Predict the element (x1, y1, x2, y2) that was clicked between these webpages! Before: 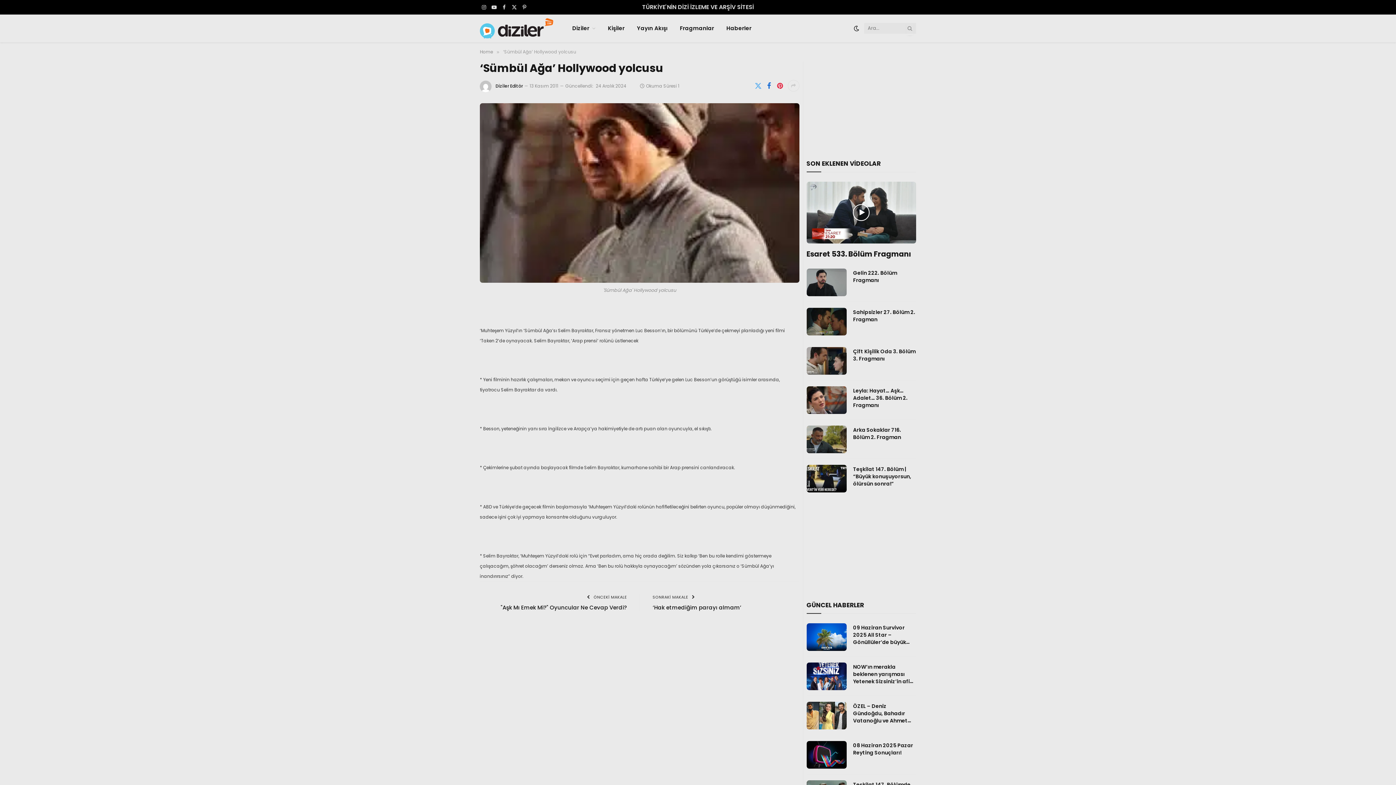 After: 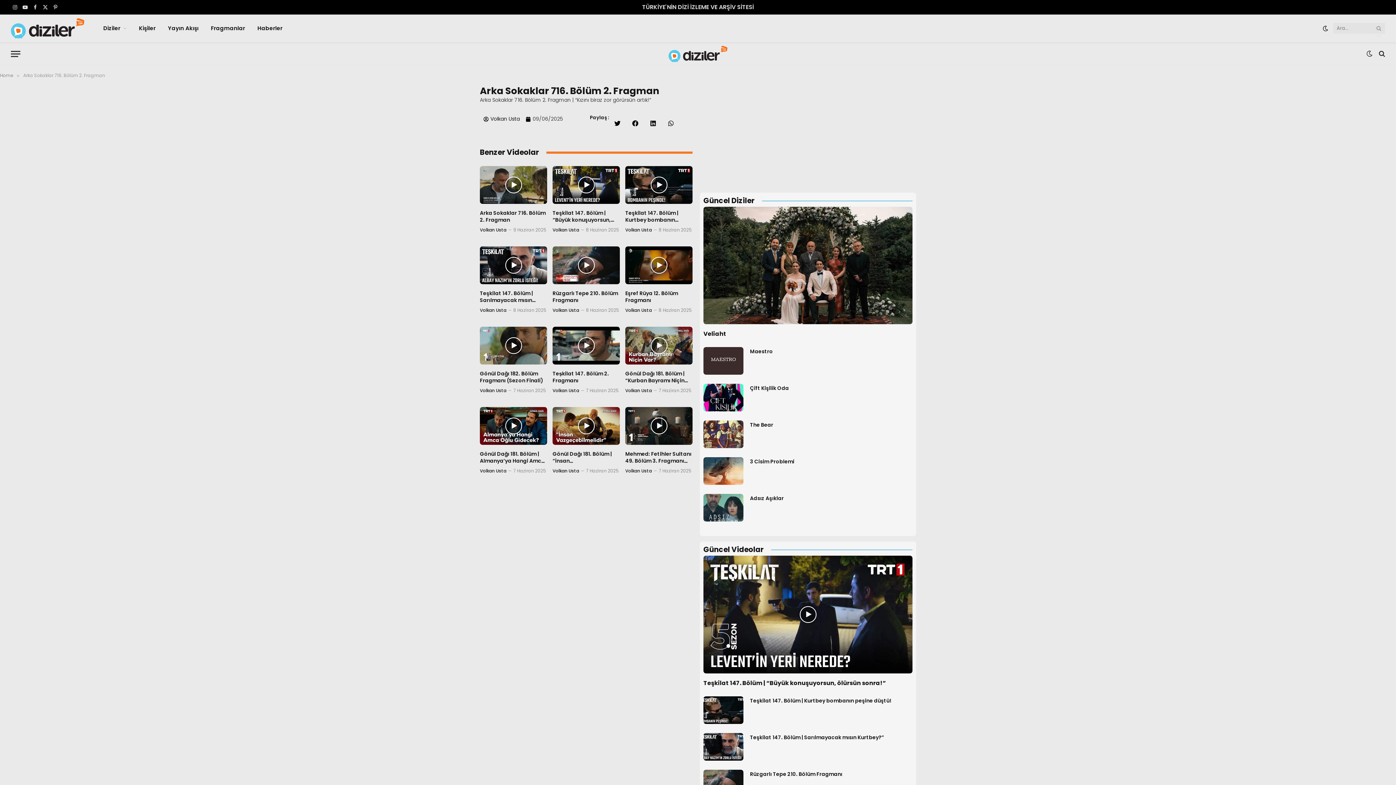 Action: bbox: (806, 425, 846, 453)